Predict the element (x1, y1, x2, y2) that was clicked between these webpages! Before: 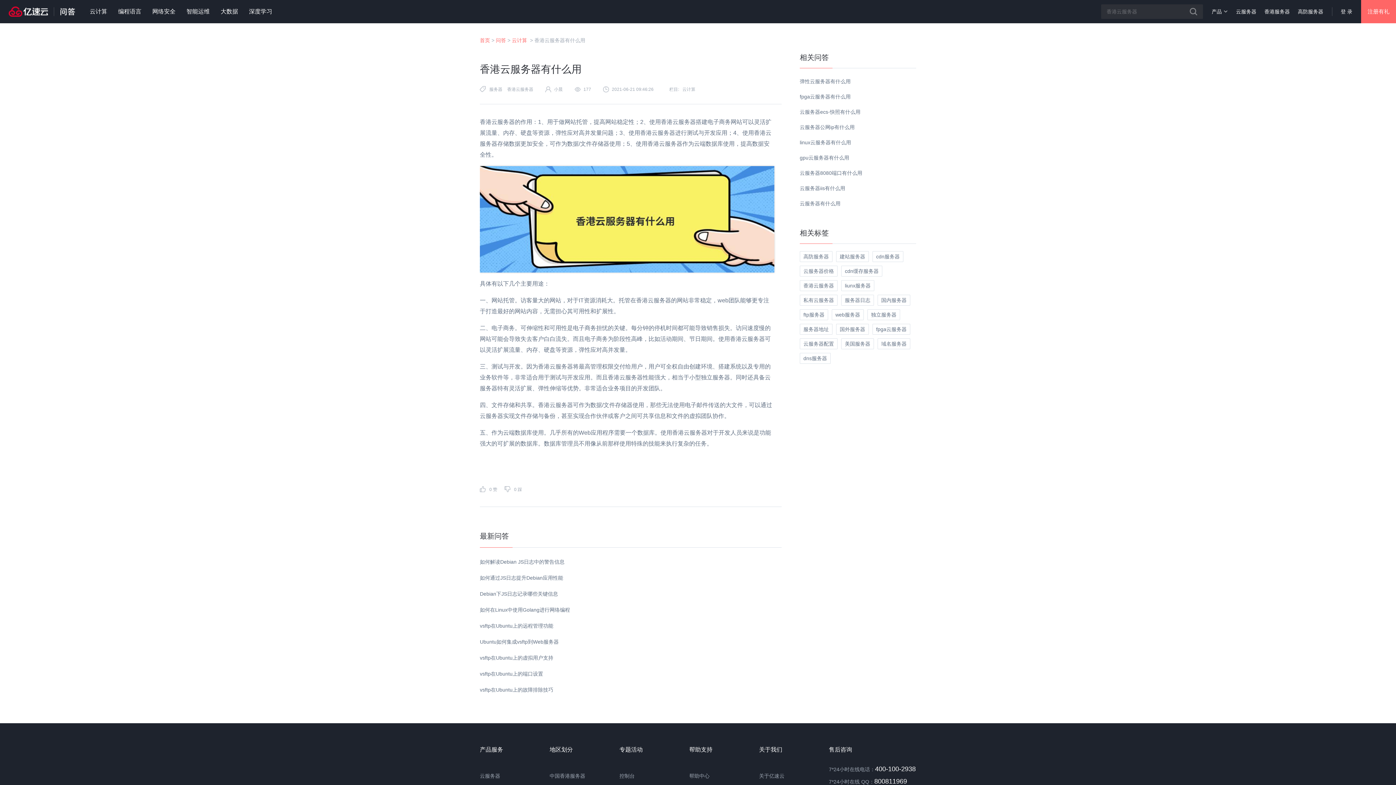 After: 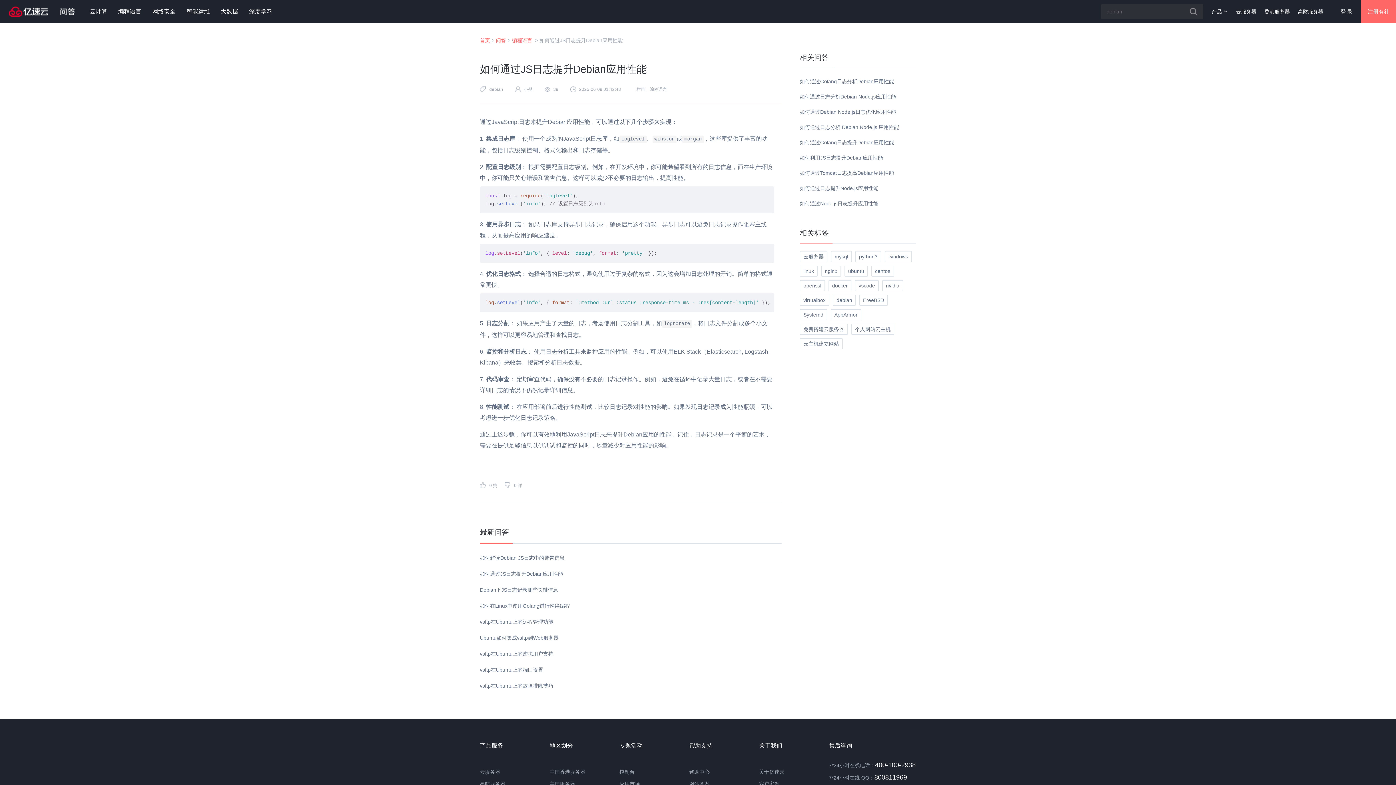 Action: bbox: (480, 573, 563, 582) label: 如何通过JS日志提升Debian应用性能